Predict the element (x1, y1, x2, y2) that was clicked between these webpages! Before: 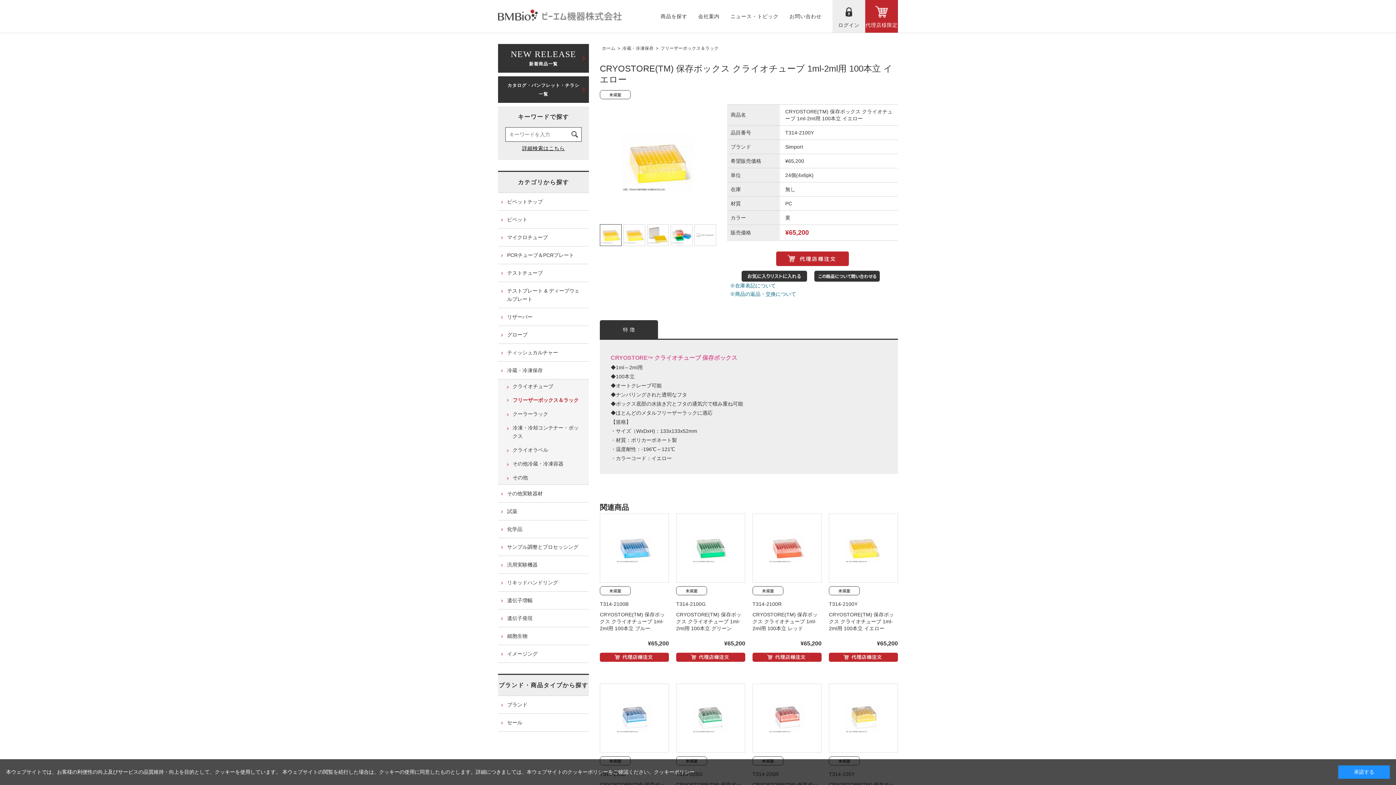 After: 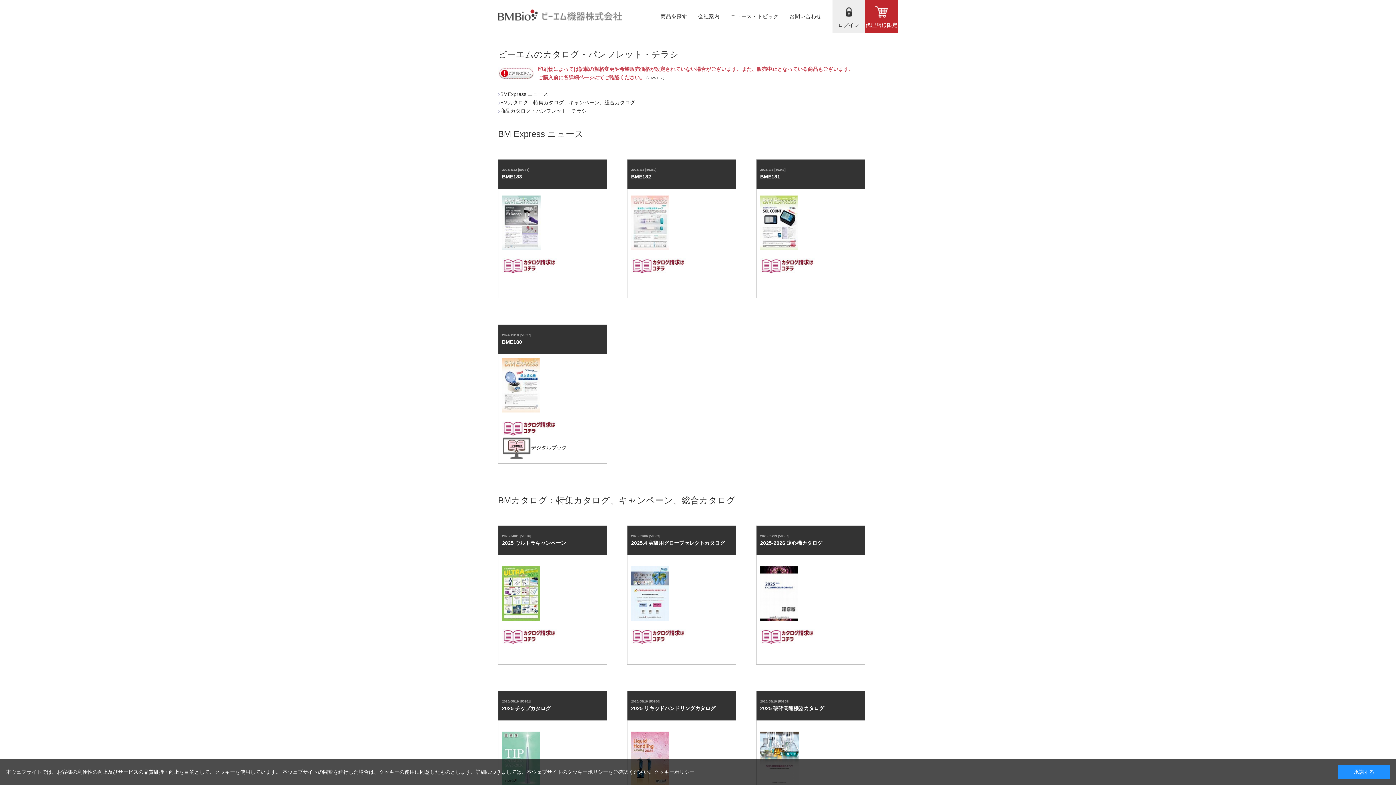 Action: label: カタログ・パンフレット・チラシ一覧 bbox: (498, 76, 589, 102)